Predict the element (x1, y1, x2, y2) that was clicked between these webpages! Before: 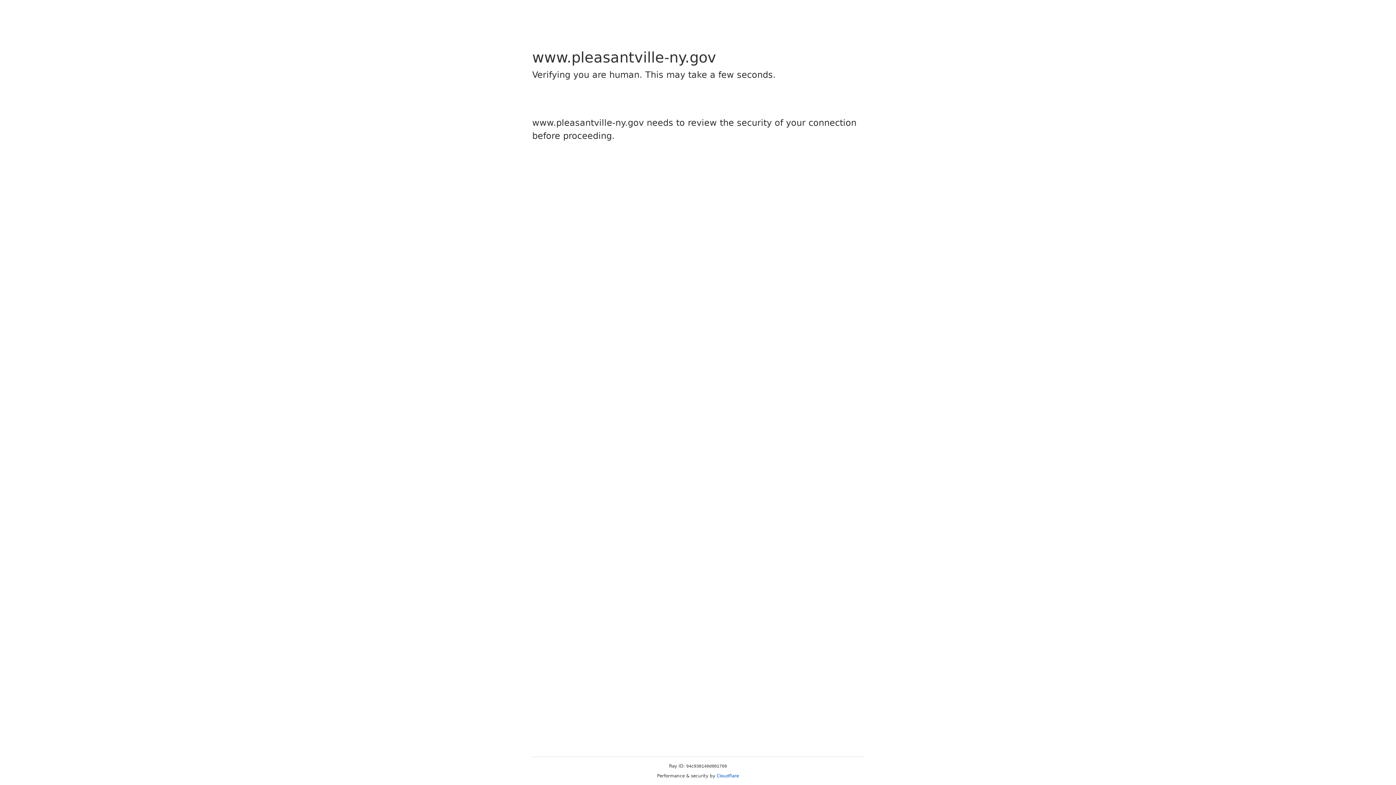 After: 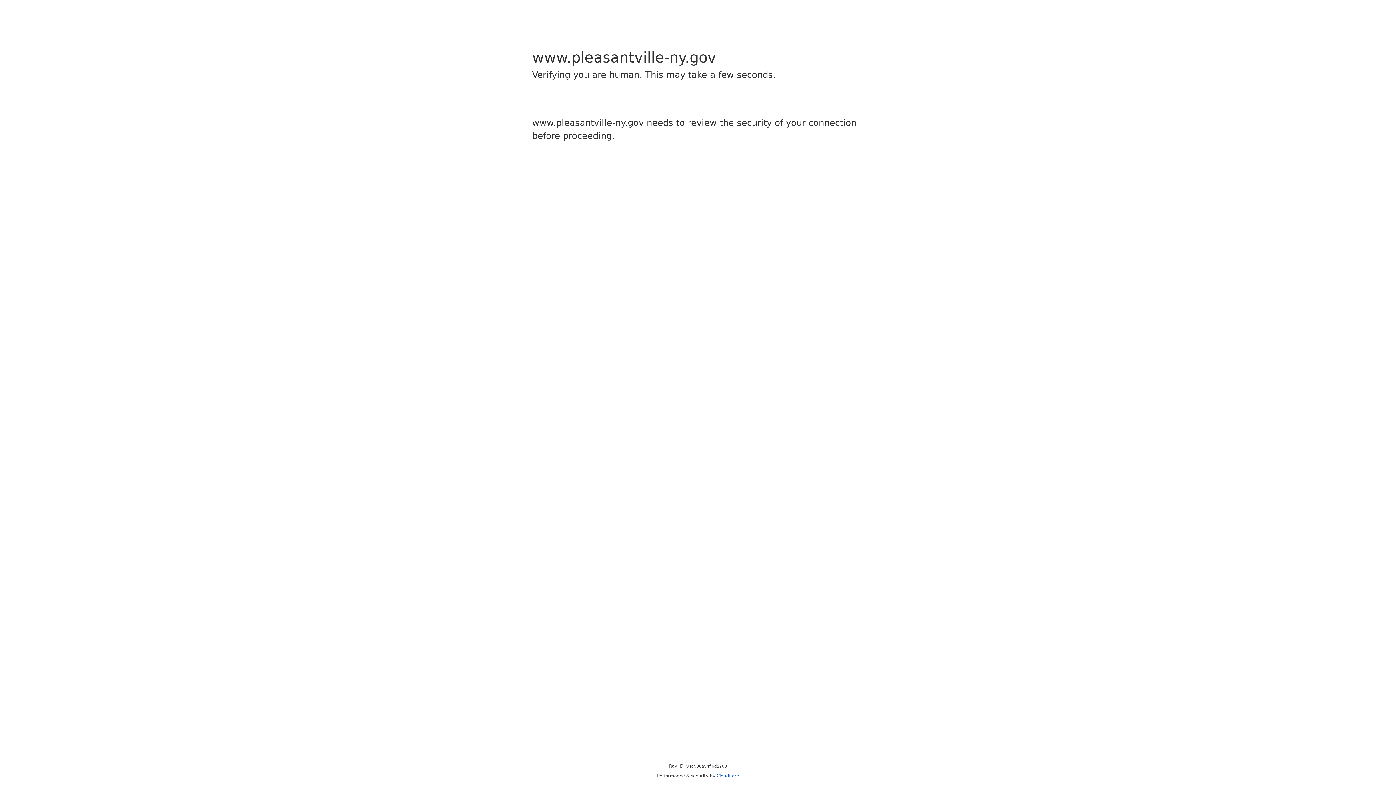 Action: label: Cloudflare bbox: (716, 773, 739, 778)